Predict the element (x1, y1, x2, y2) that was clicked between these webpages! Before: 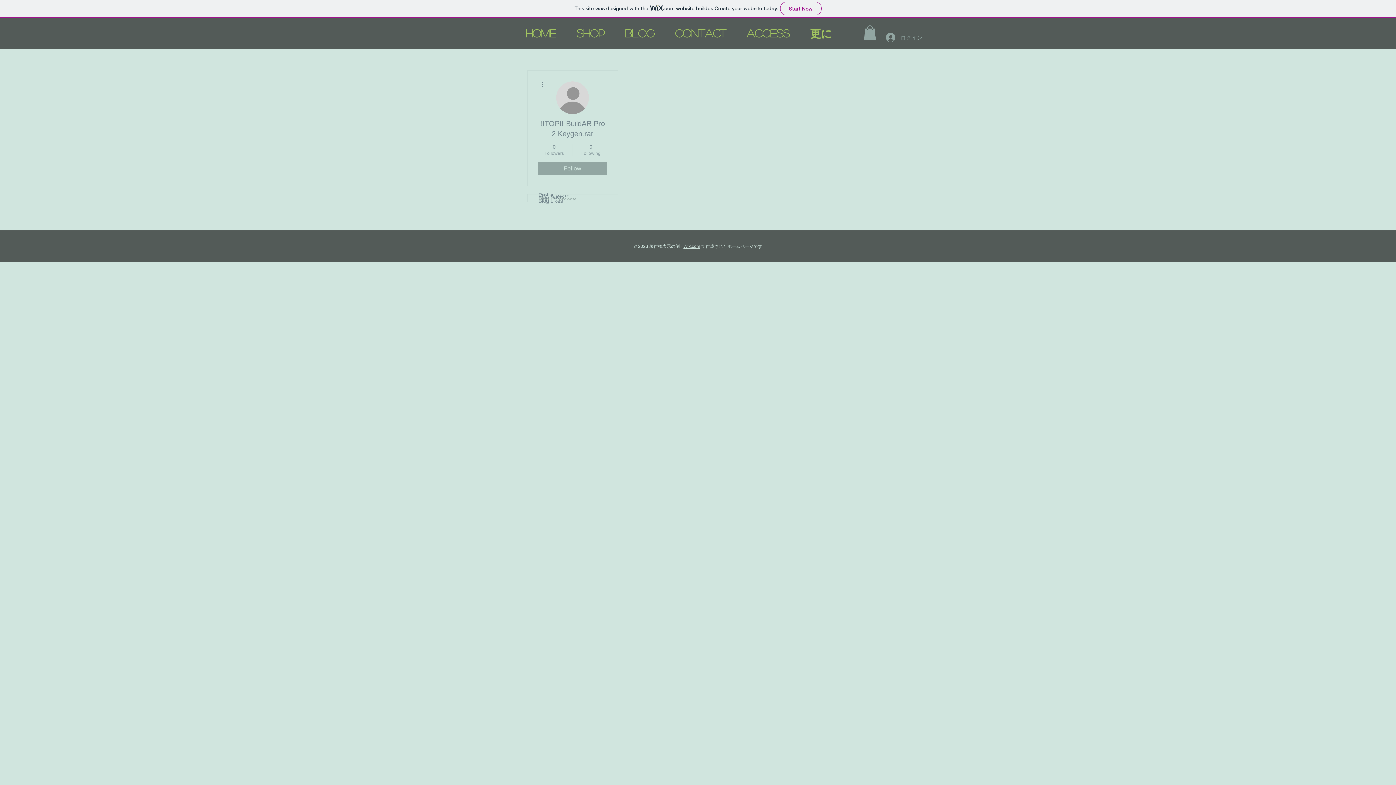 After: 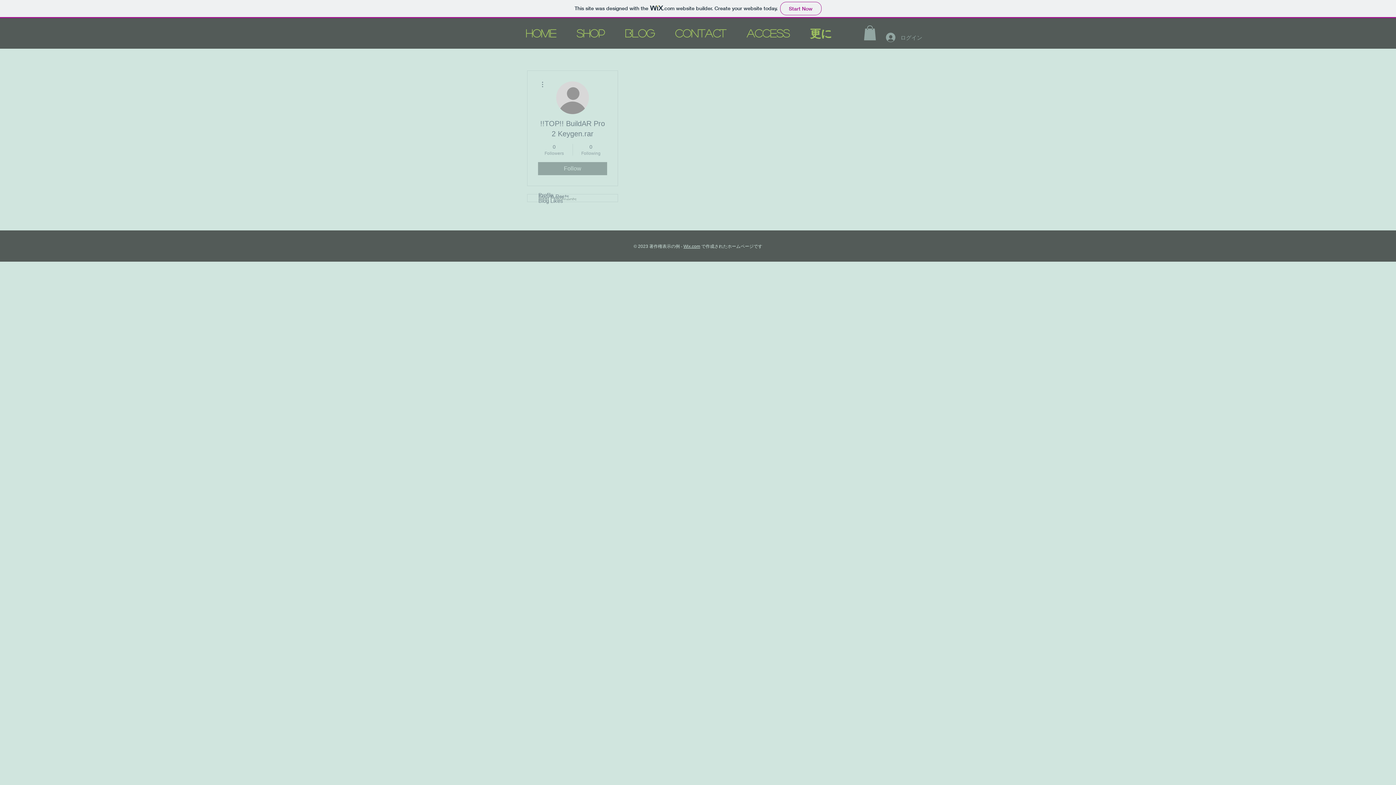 Action: bbox: (538, 80, 546, 88)